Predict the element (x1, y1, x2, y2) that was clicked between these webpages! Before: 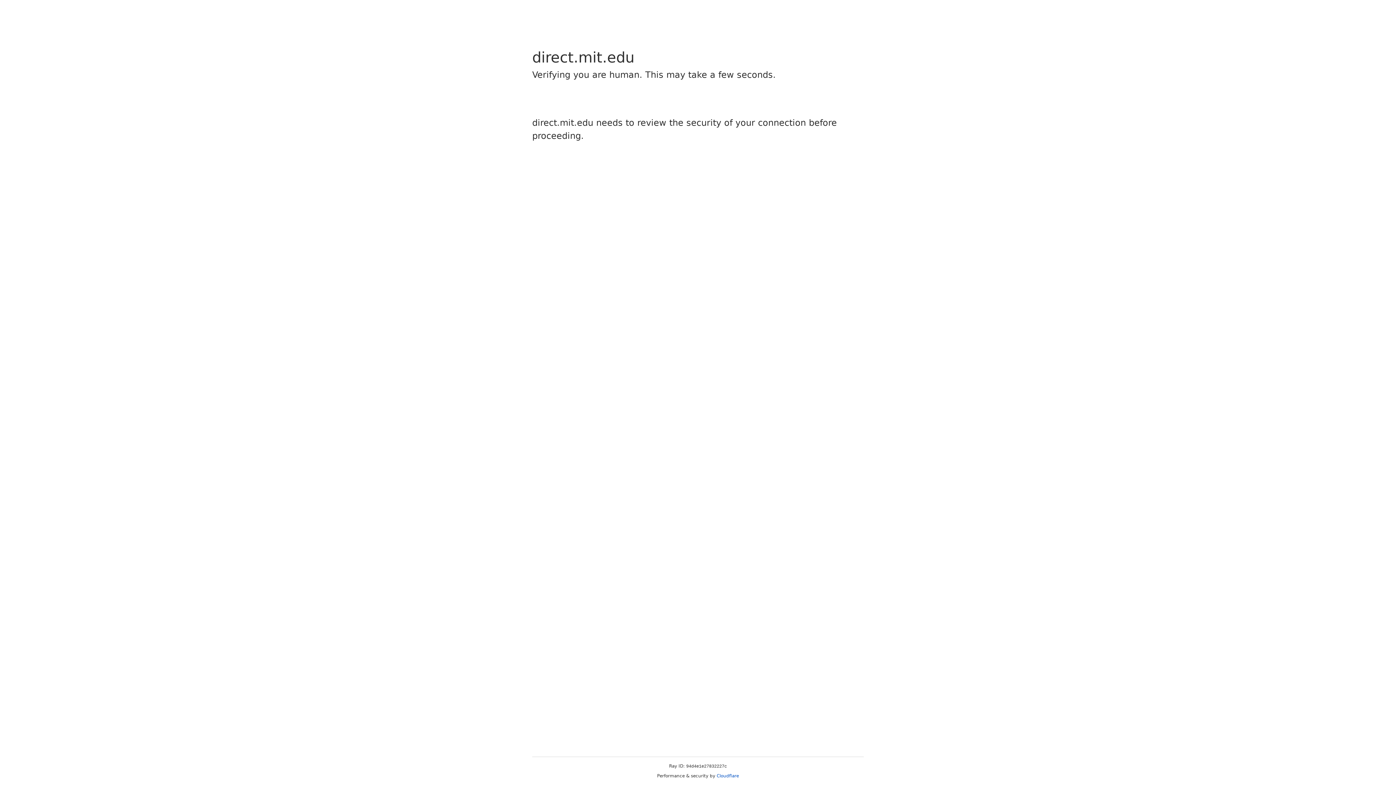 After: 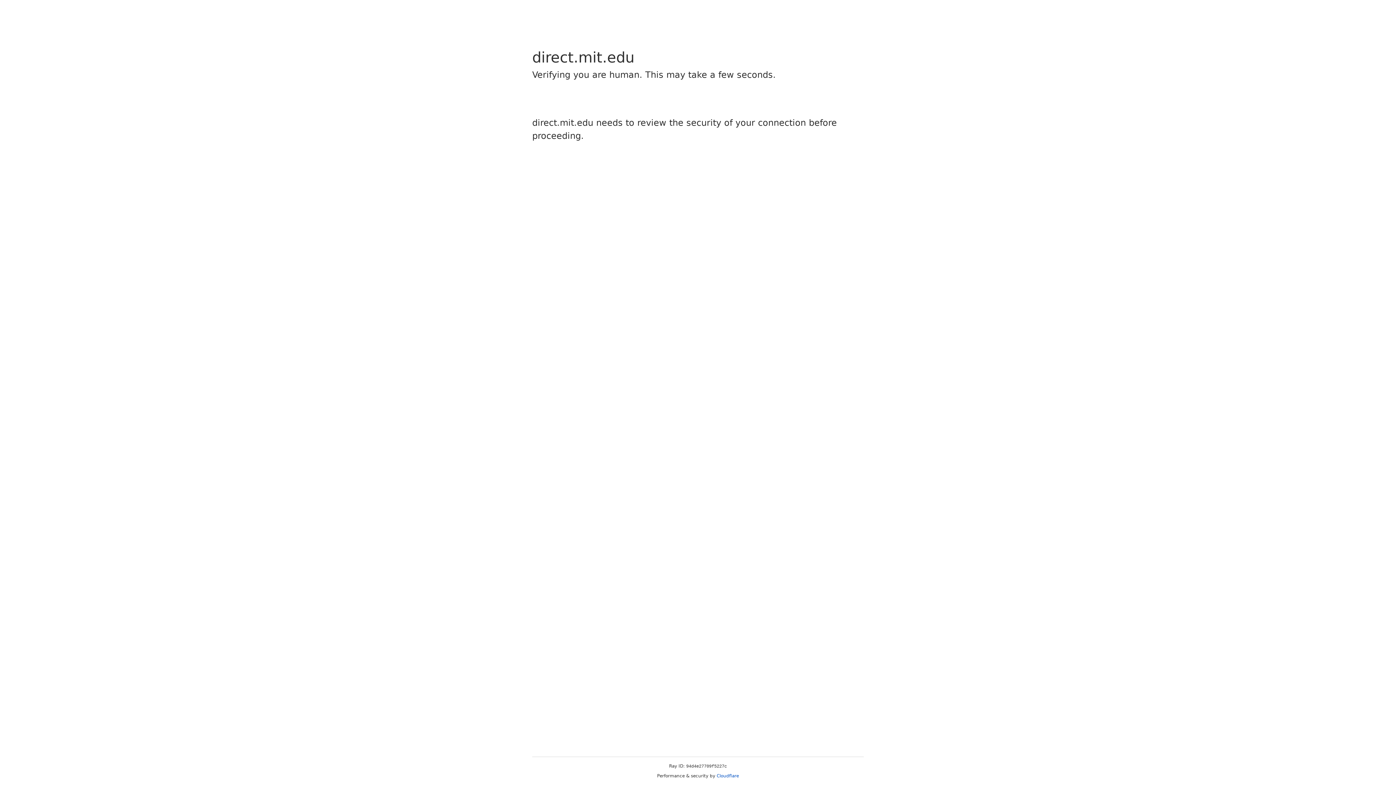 Action: bbox: (716, 773, 739, 778) label: Cloudflare